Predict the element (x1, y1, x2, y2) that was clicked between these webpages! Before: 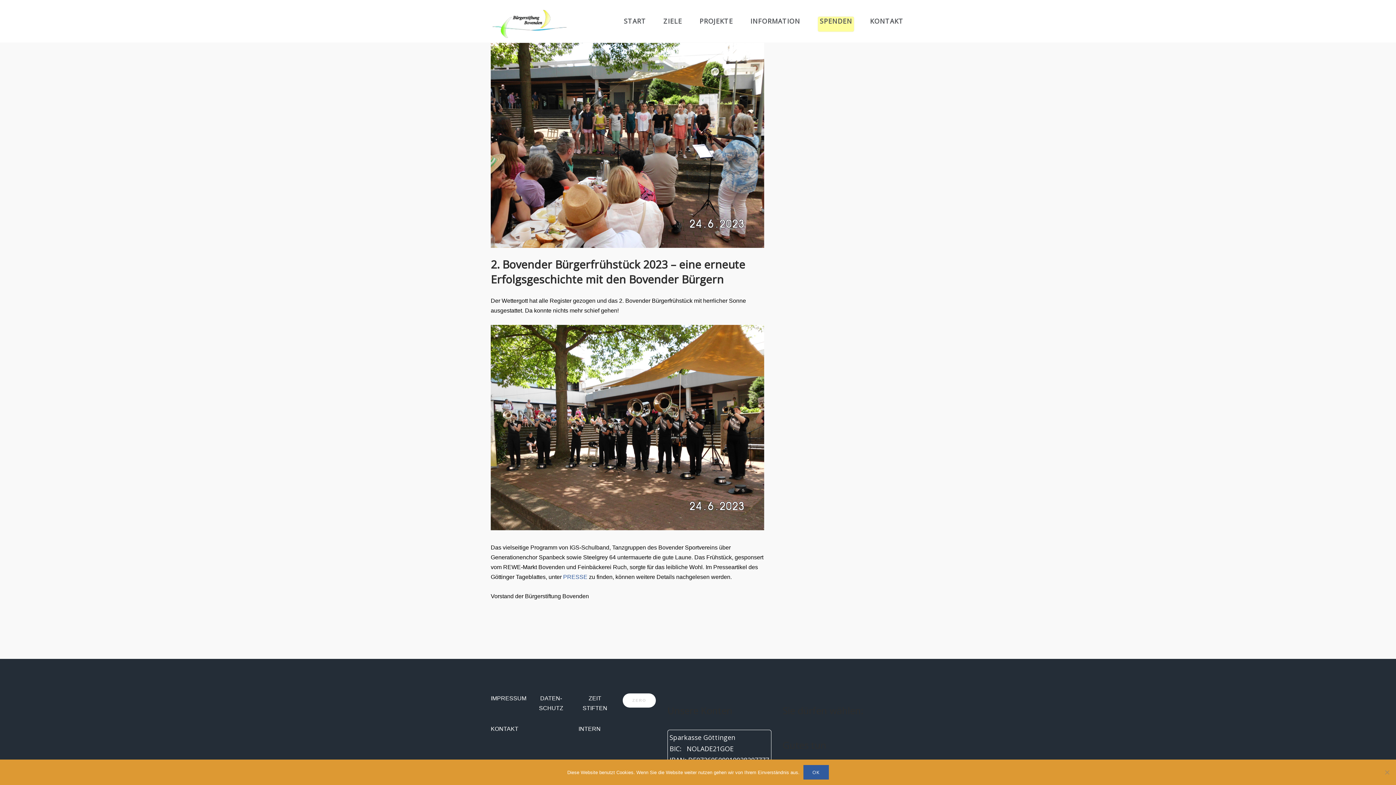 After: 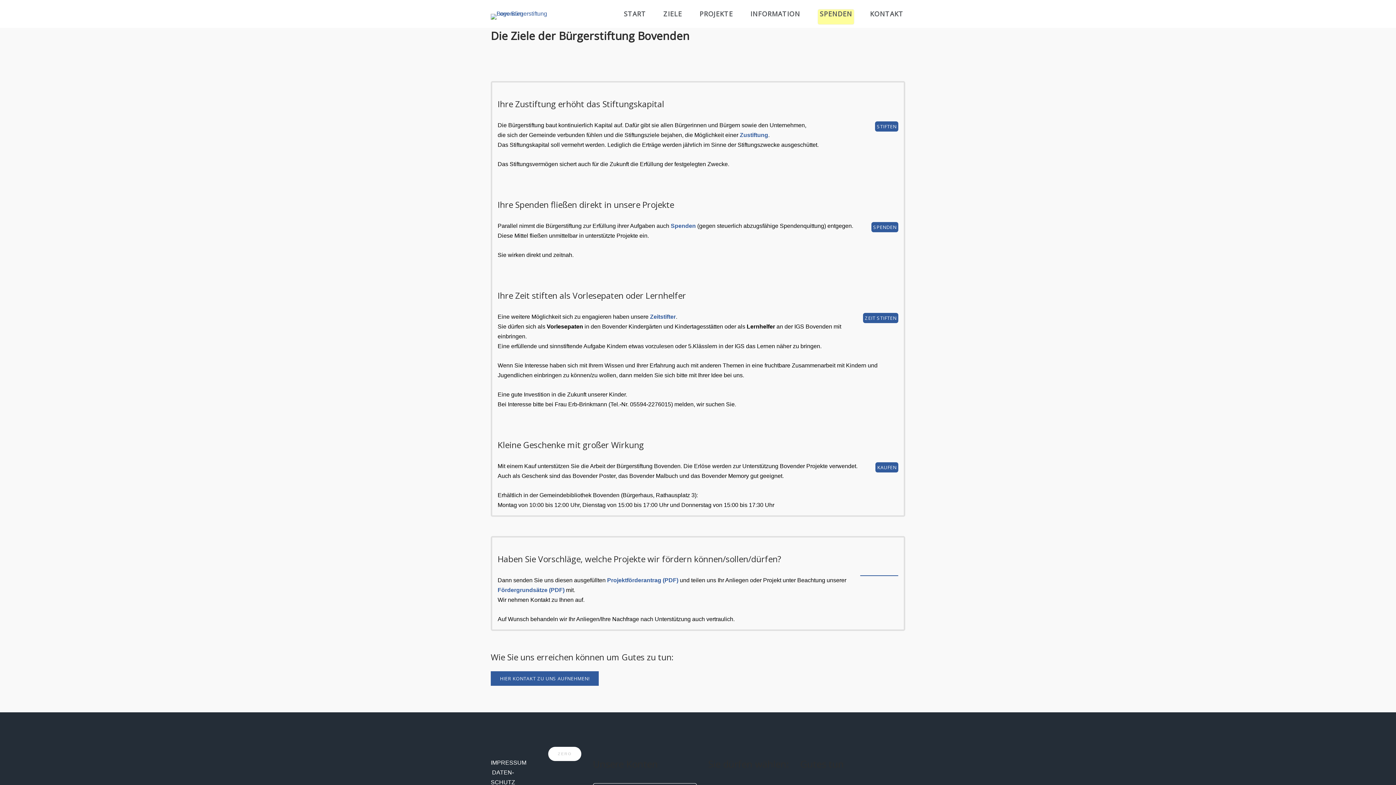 Action: bbox: (663, 16, 684, 28) label: ZIELE